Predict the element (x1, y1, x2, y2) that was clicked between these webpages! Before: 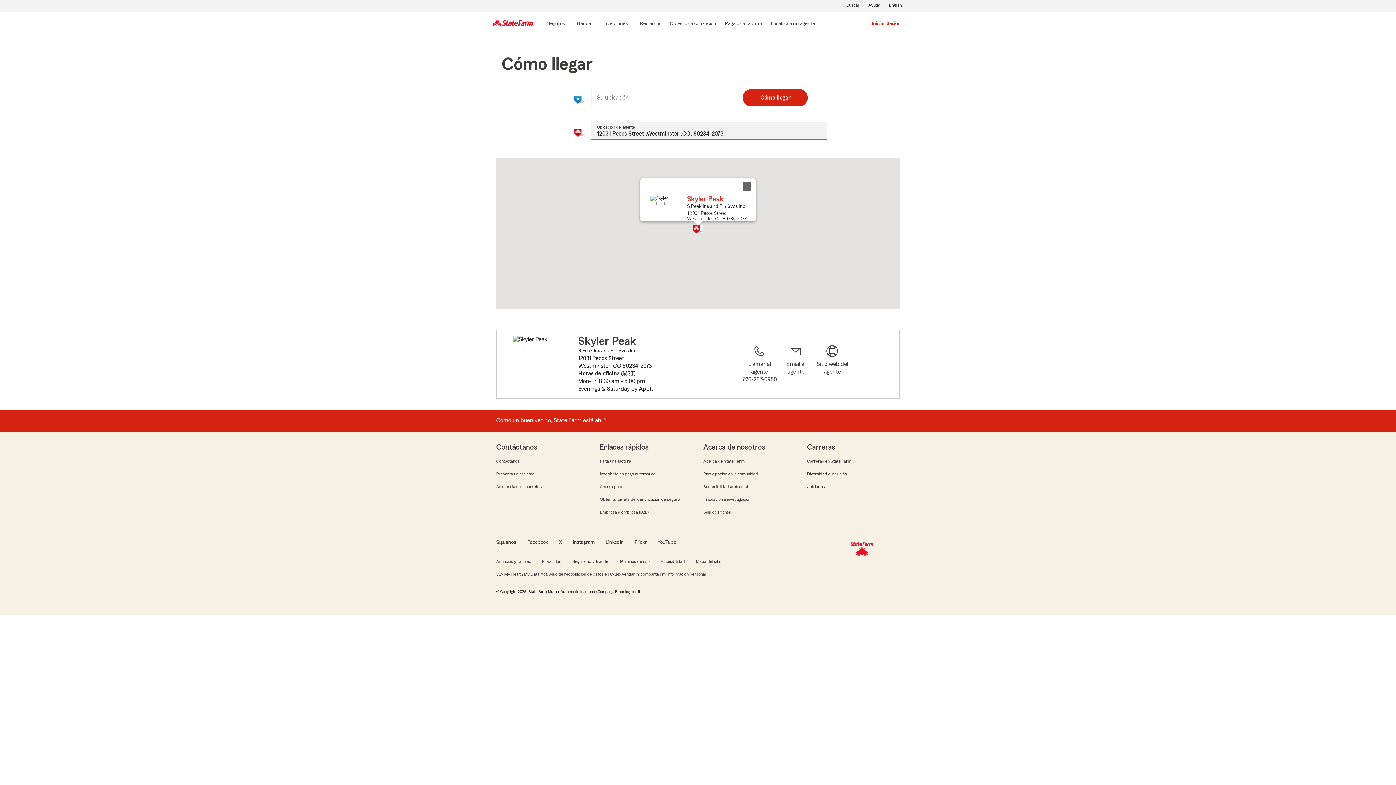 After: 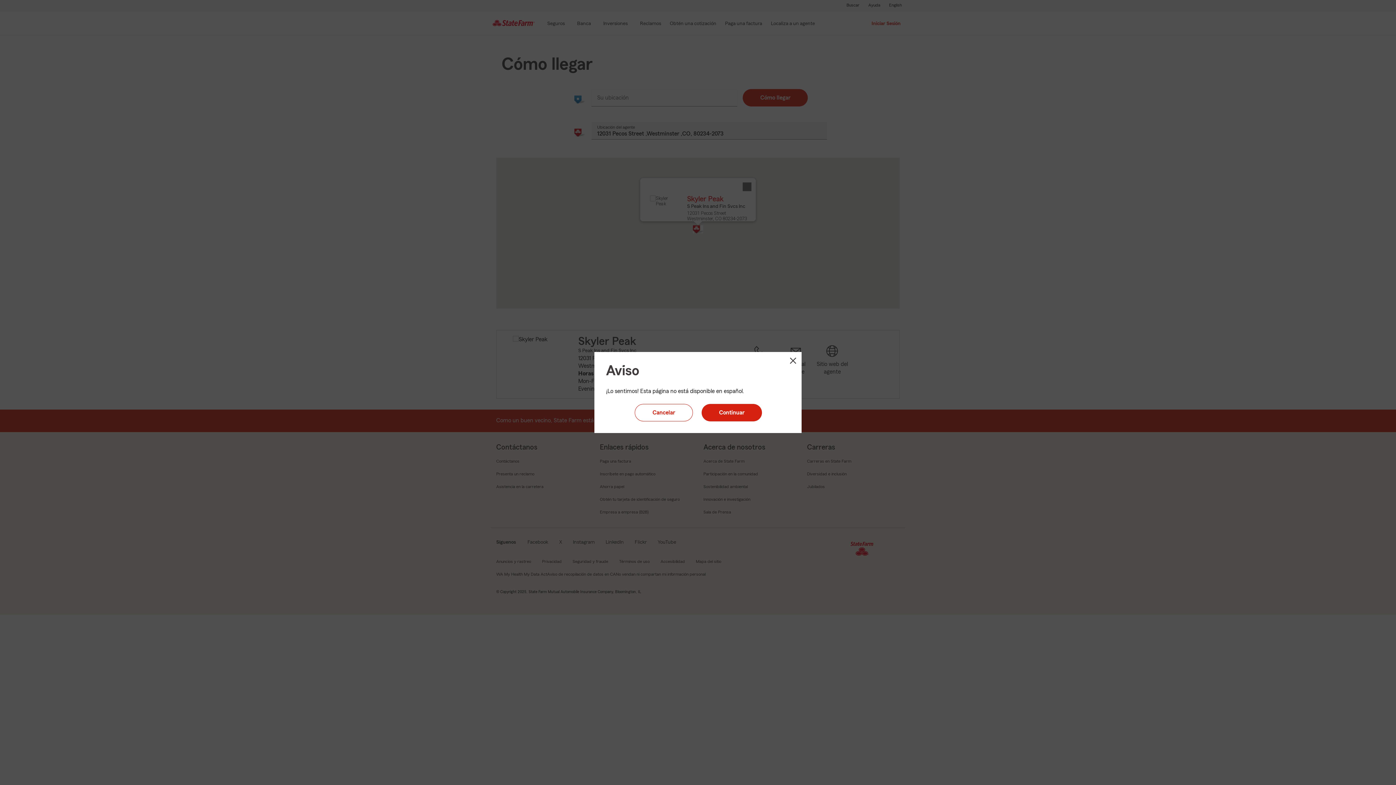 Action: bbox: (602, 19, 628, 28) label: Inversiones